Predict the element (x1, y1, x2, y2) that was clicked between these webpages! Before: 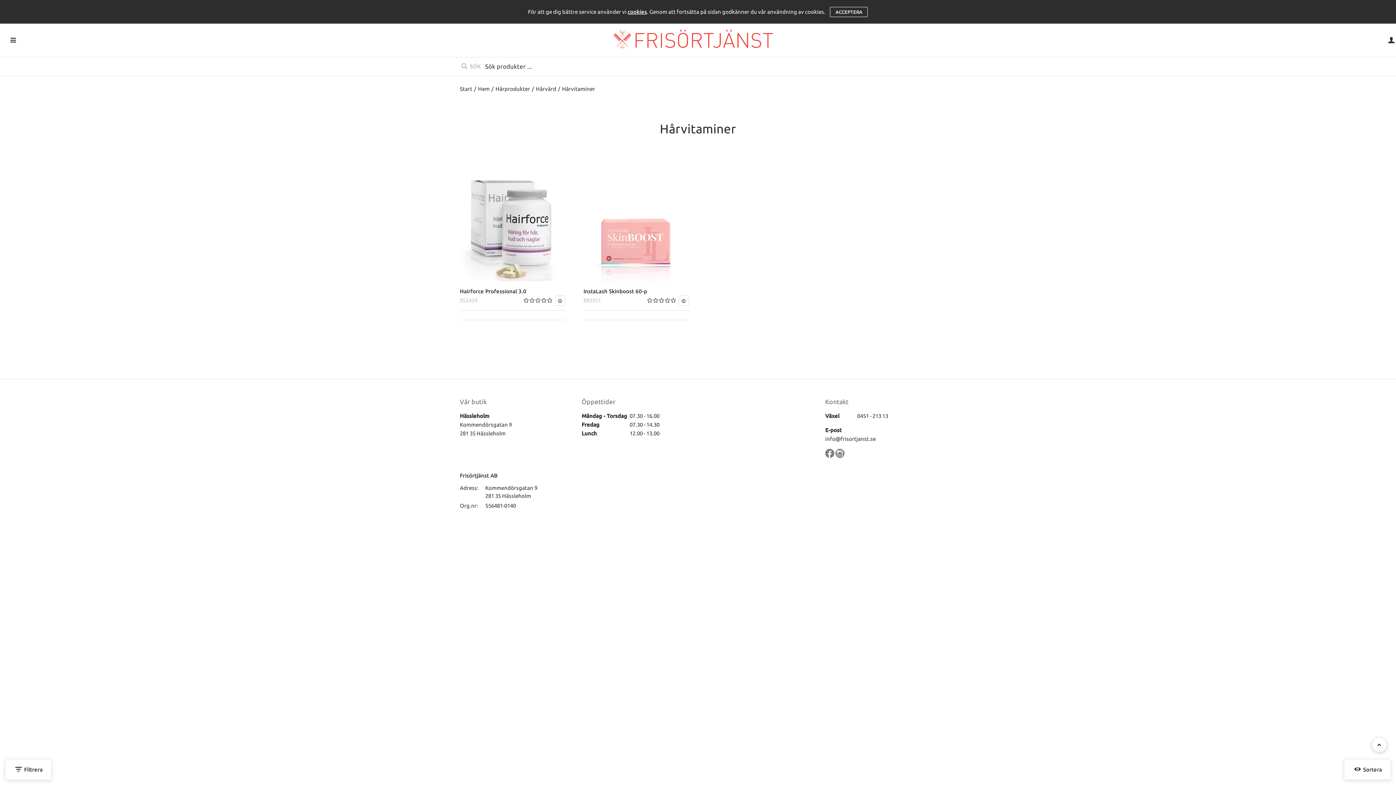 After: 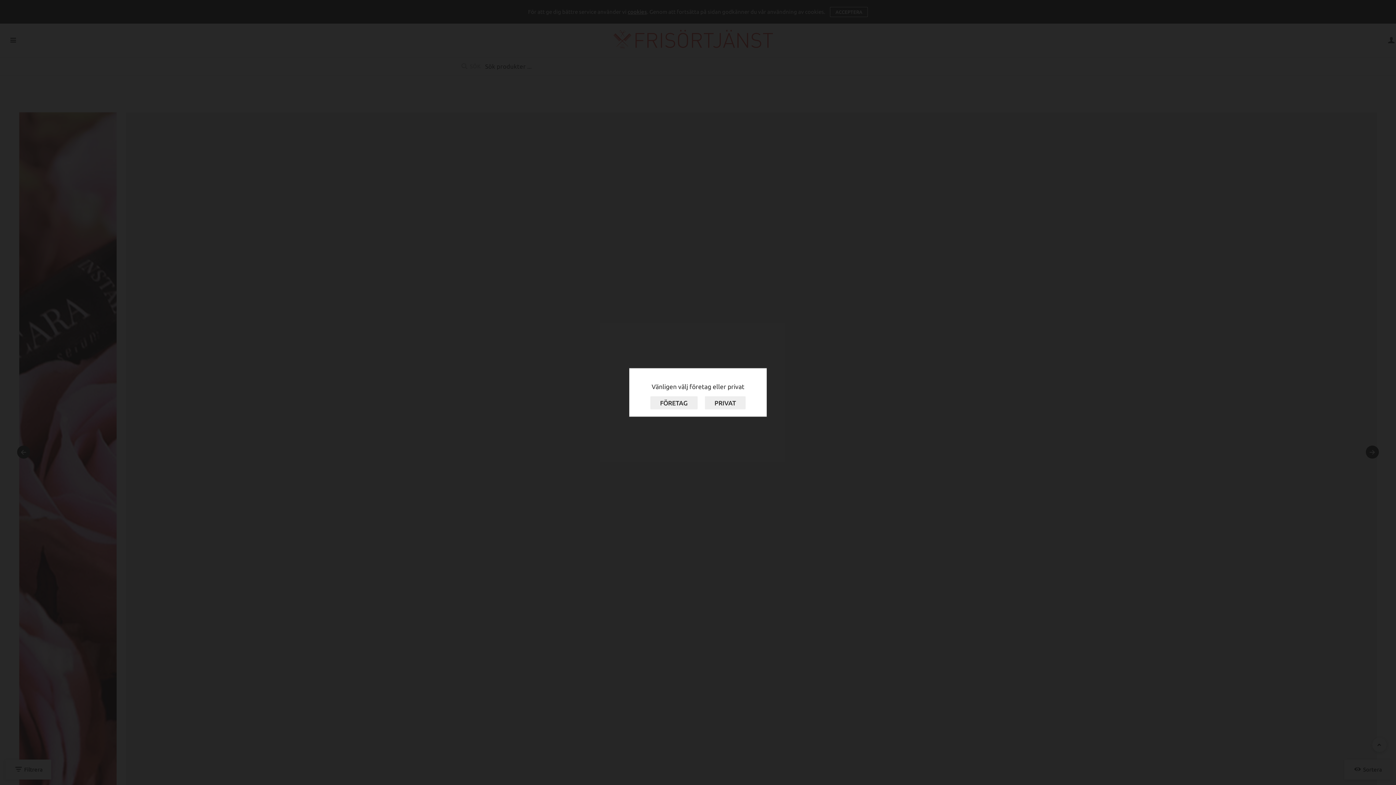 Action: bbox: (613, 23, 773, 56)